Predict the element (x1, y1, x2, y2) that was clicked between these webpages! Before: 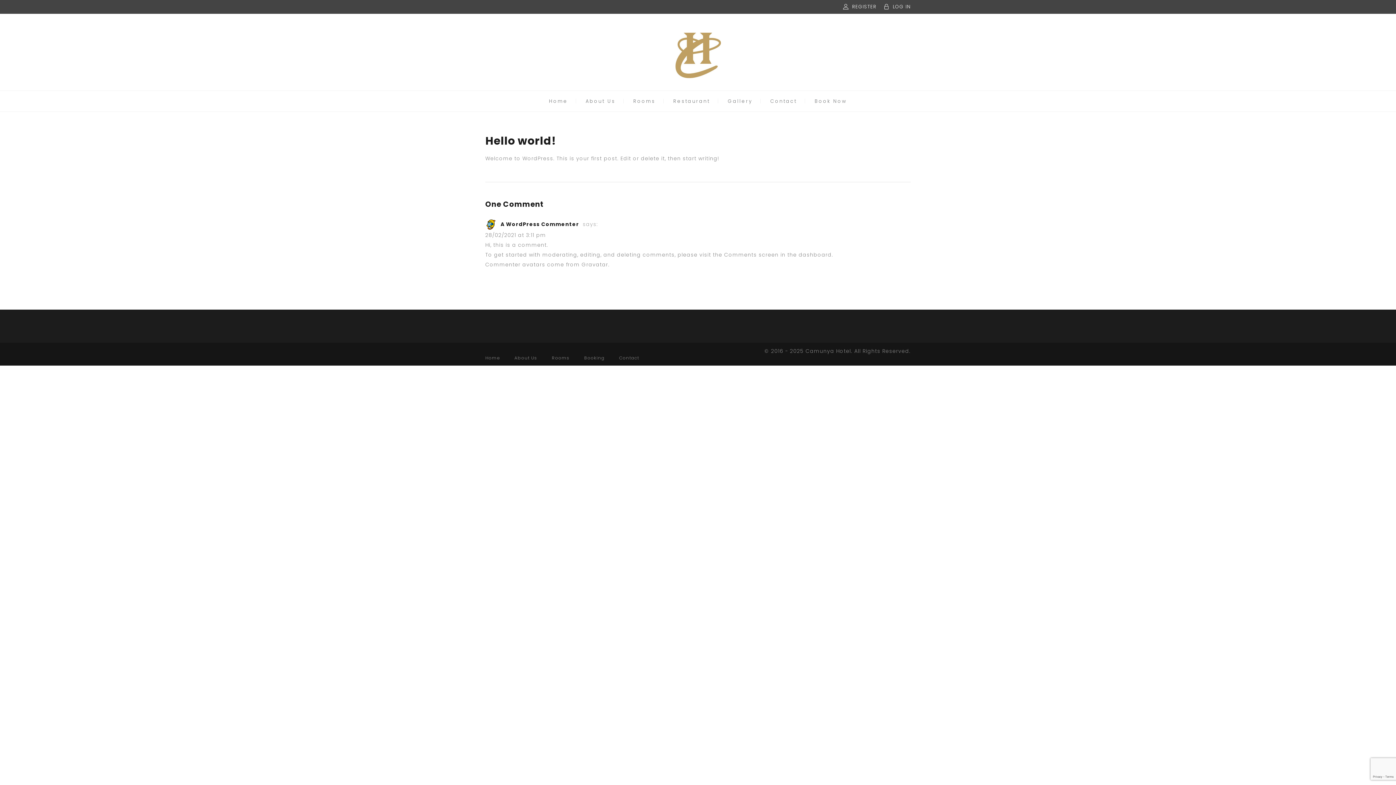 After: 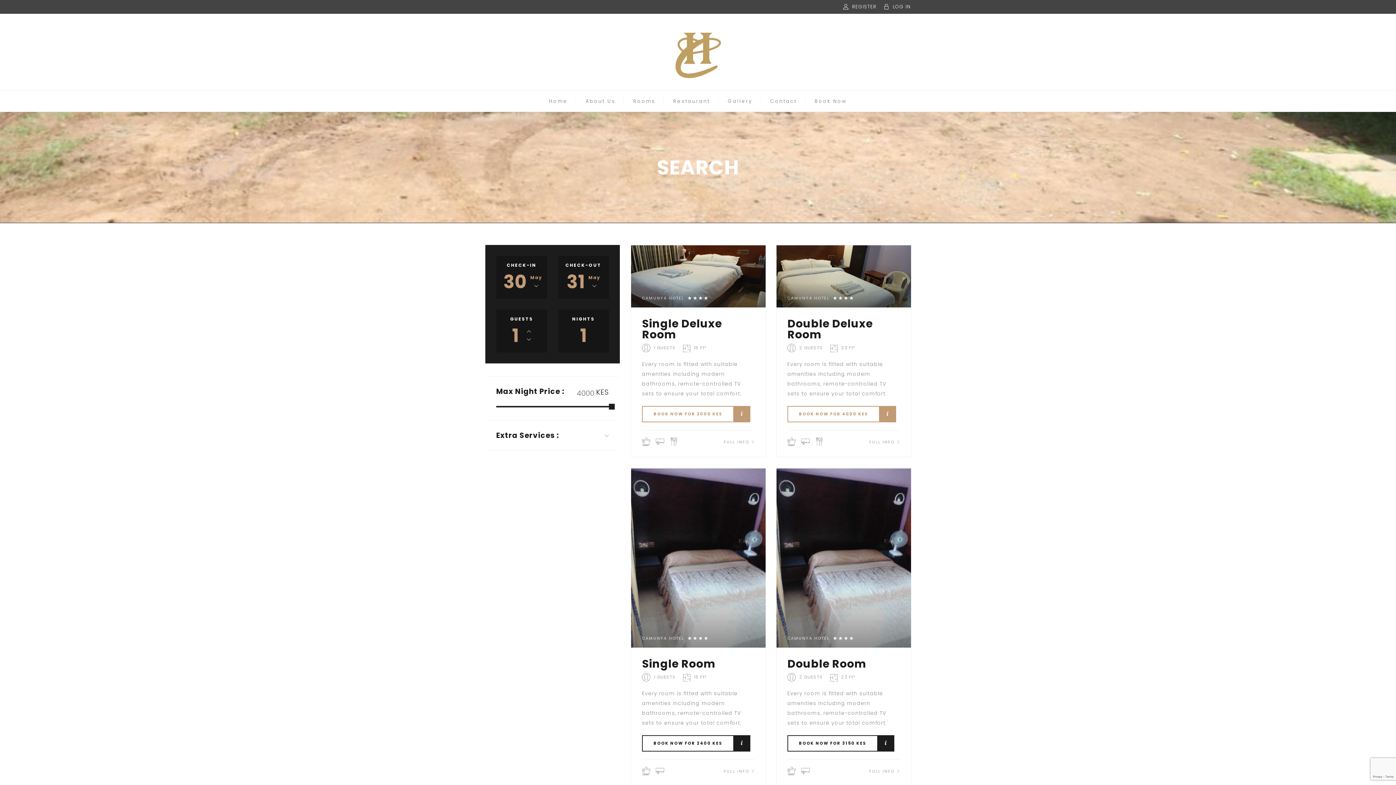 Action: bbox: (552, 354, 569, 360) label: Rooms